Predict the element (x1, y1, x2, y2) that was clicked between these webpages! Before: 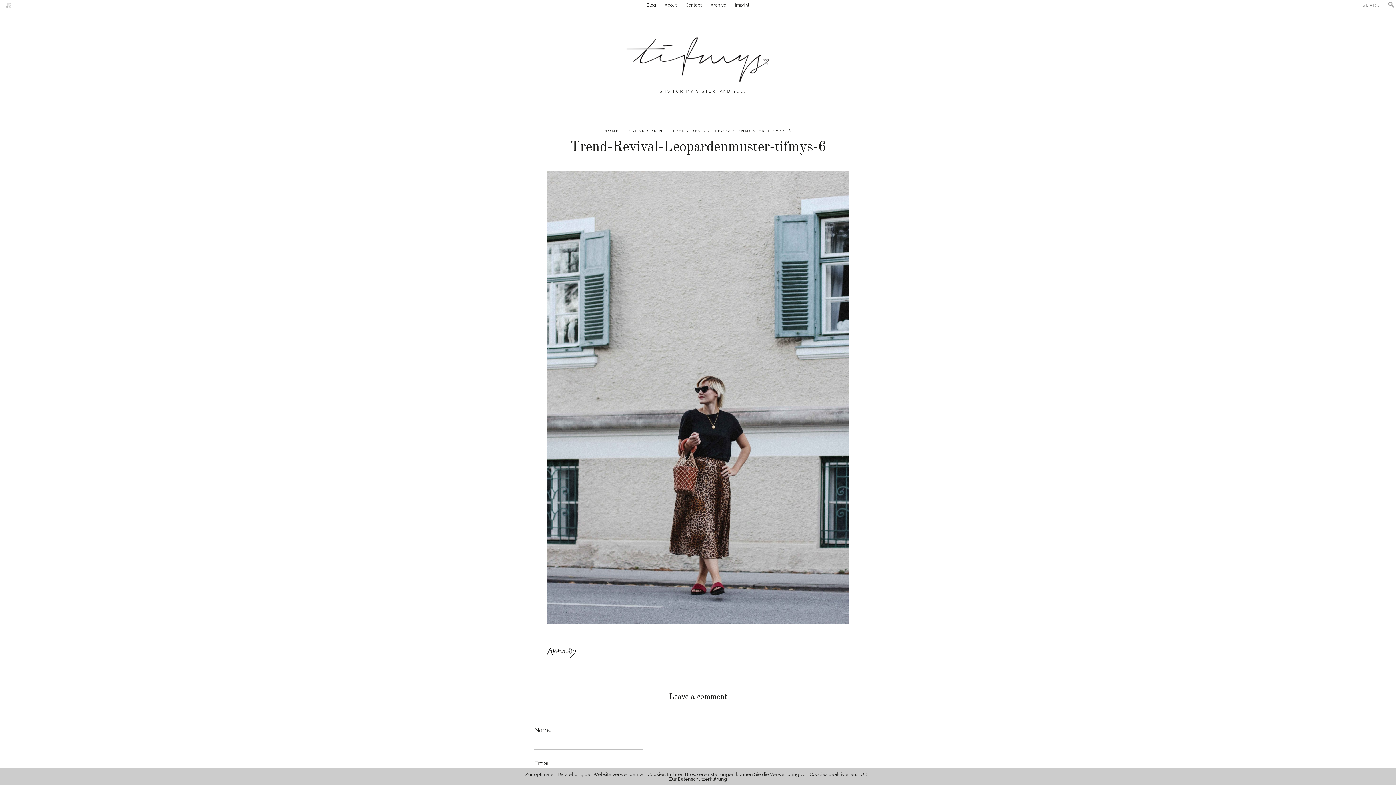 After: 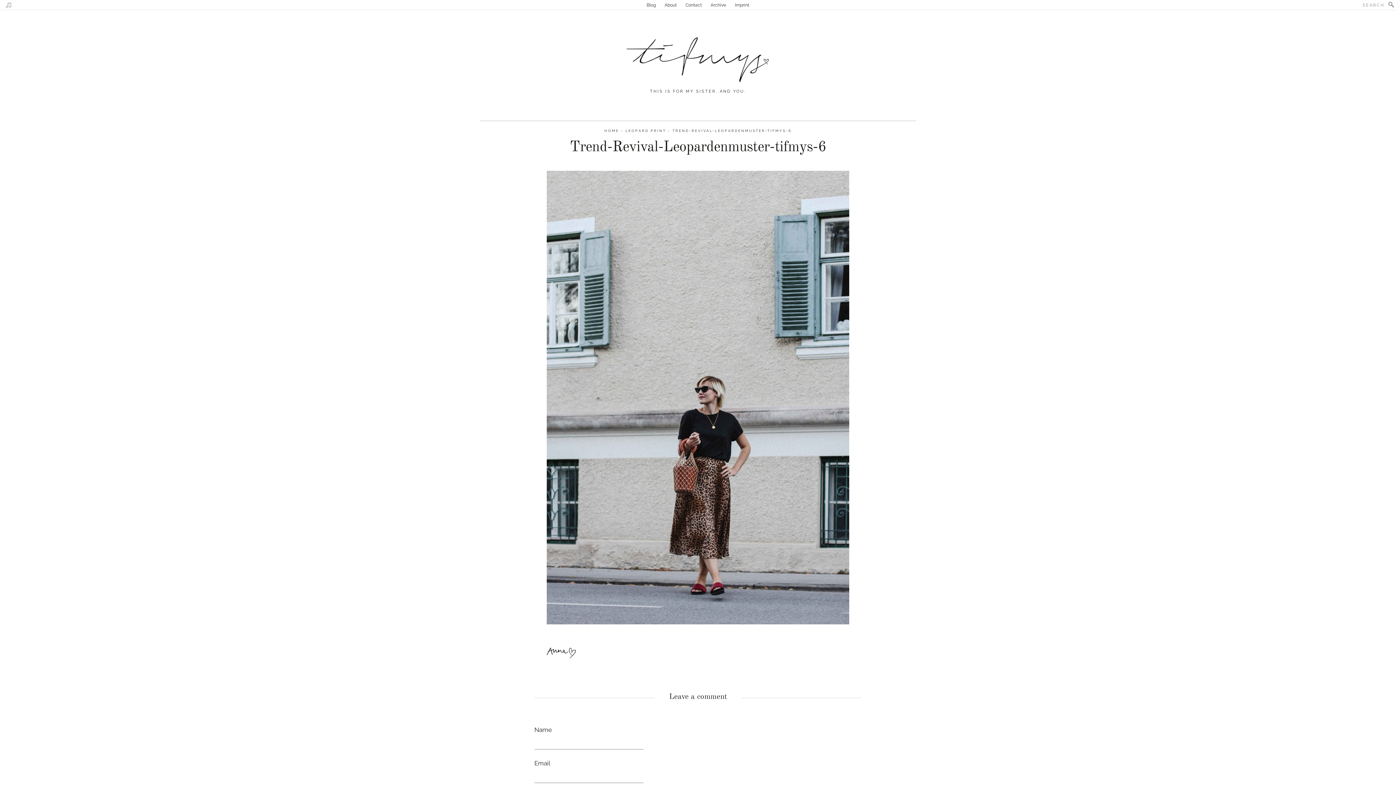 Action: label: OK bbox: (857, 772, 870, 777)